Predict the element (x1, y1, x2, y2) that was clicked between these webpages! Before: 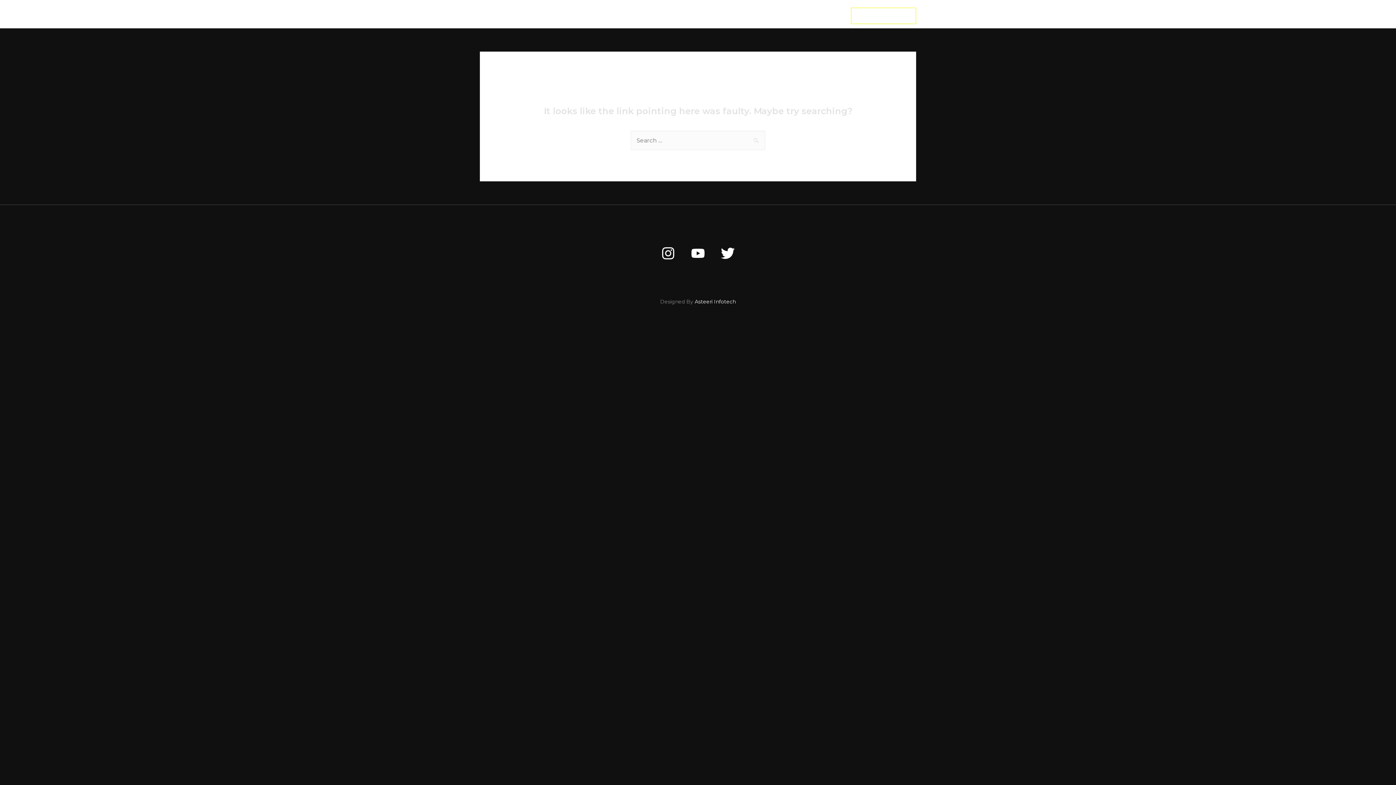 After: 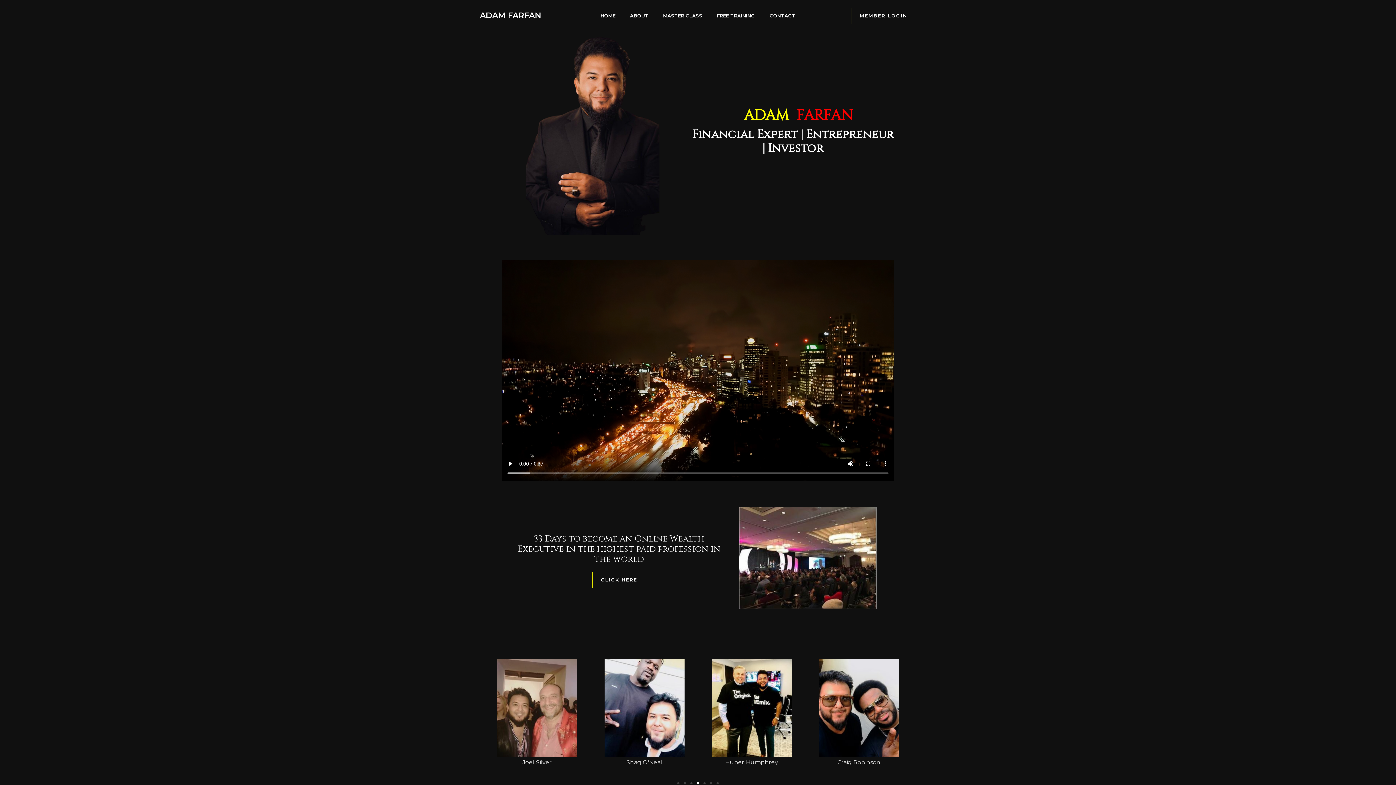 Action: bbox: (593, 2, 622, 28) label: HOME